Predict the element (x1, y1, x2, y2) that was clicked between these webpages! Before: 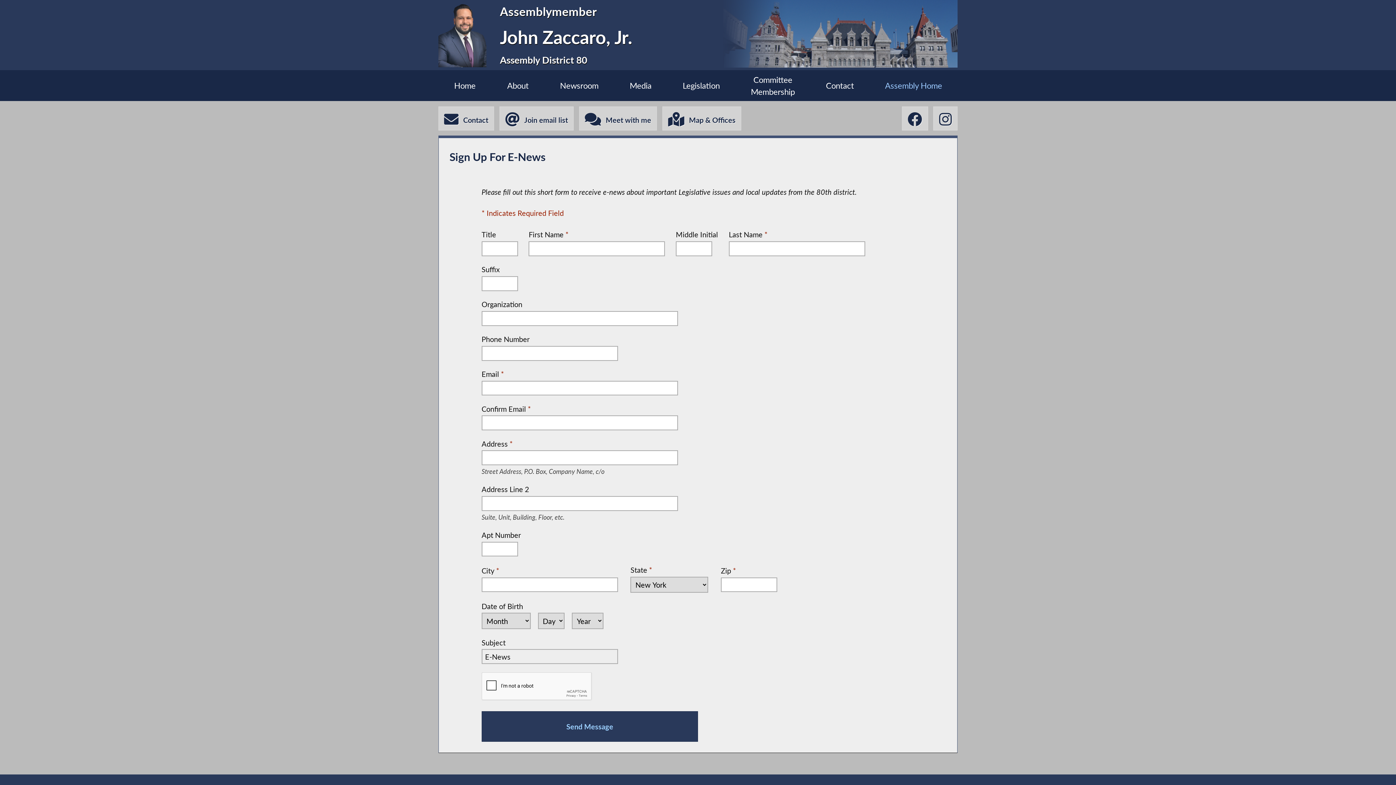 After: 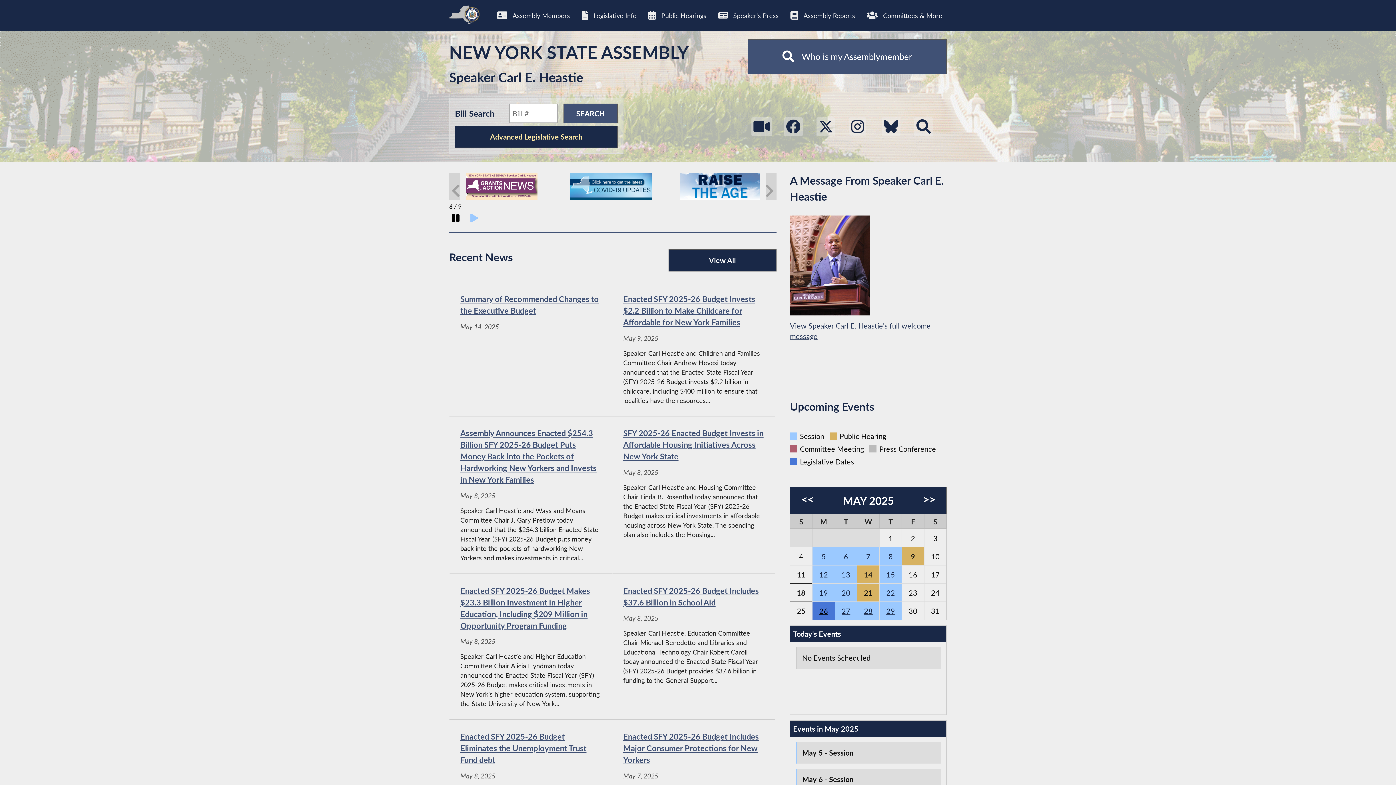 Action: label: Assembly Home bbox: (869, 70, 957, 101)